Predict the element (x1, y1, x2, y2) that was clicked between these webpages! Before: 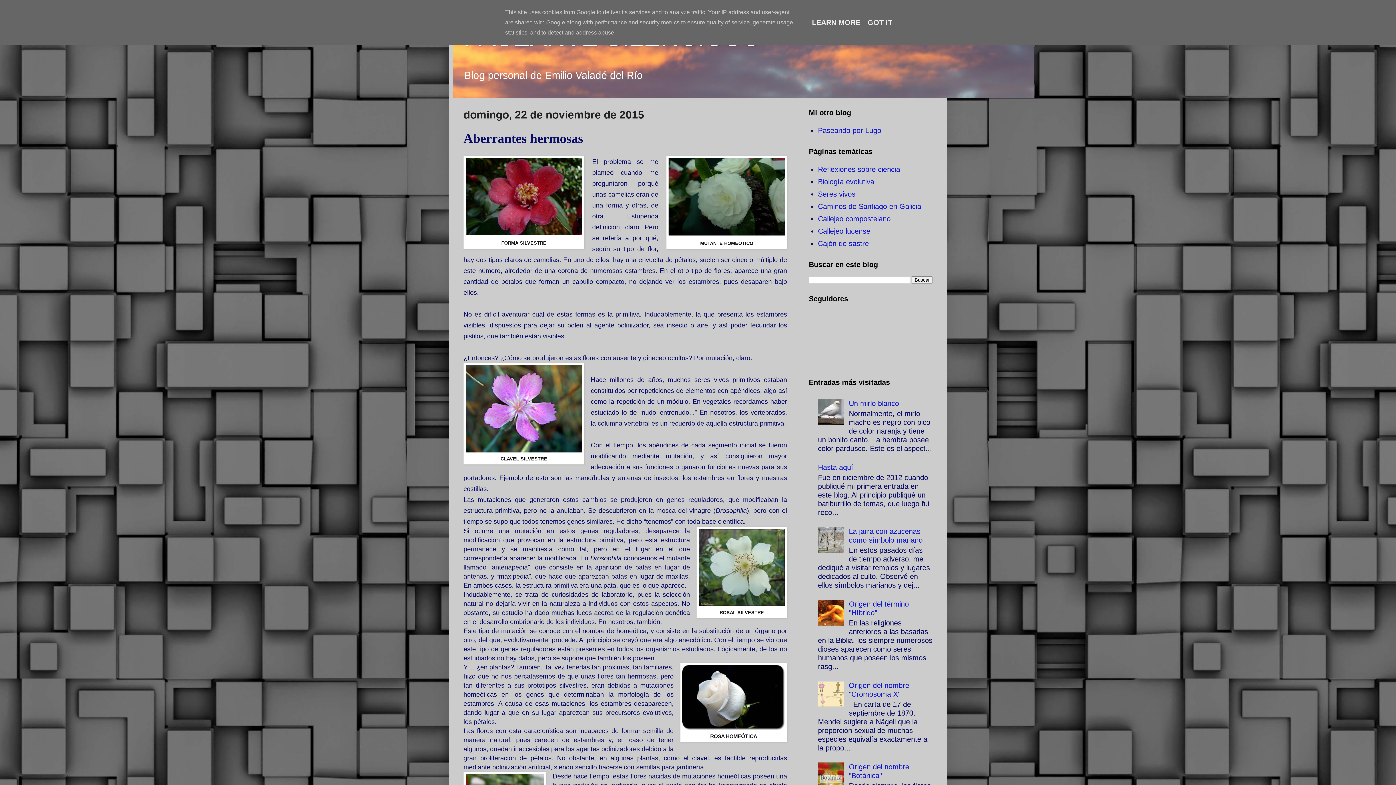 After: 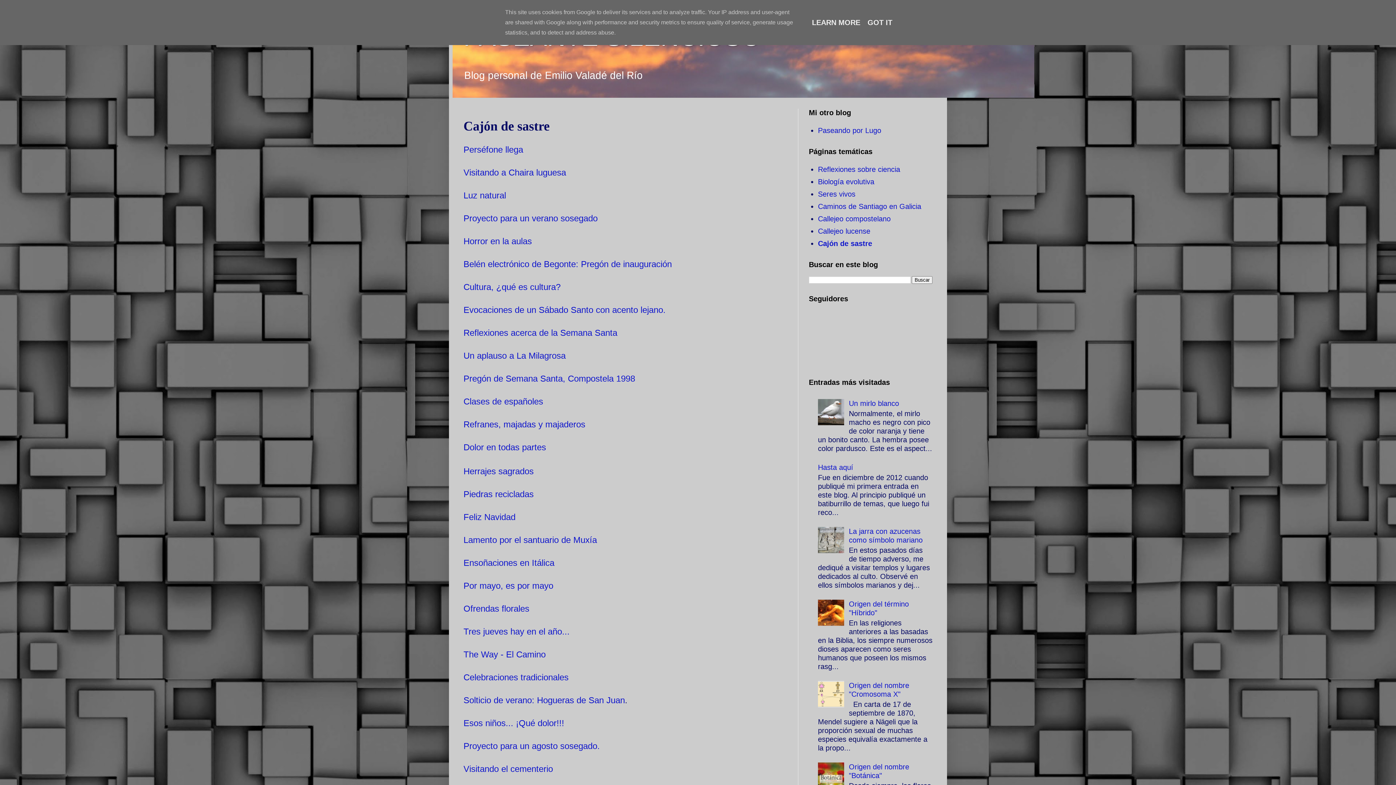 Action: bbox: (818, 239, 869, 247) label: Cajón de sastre